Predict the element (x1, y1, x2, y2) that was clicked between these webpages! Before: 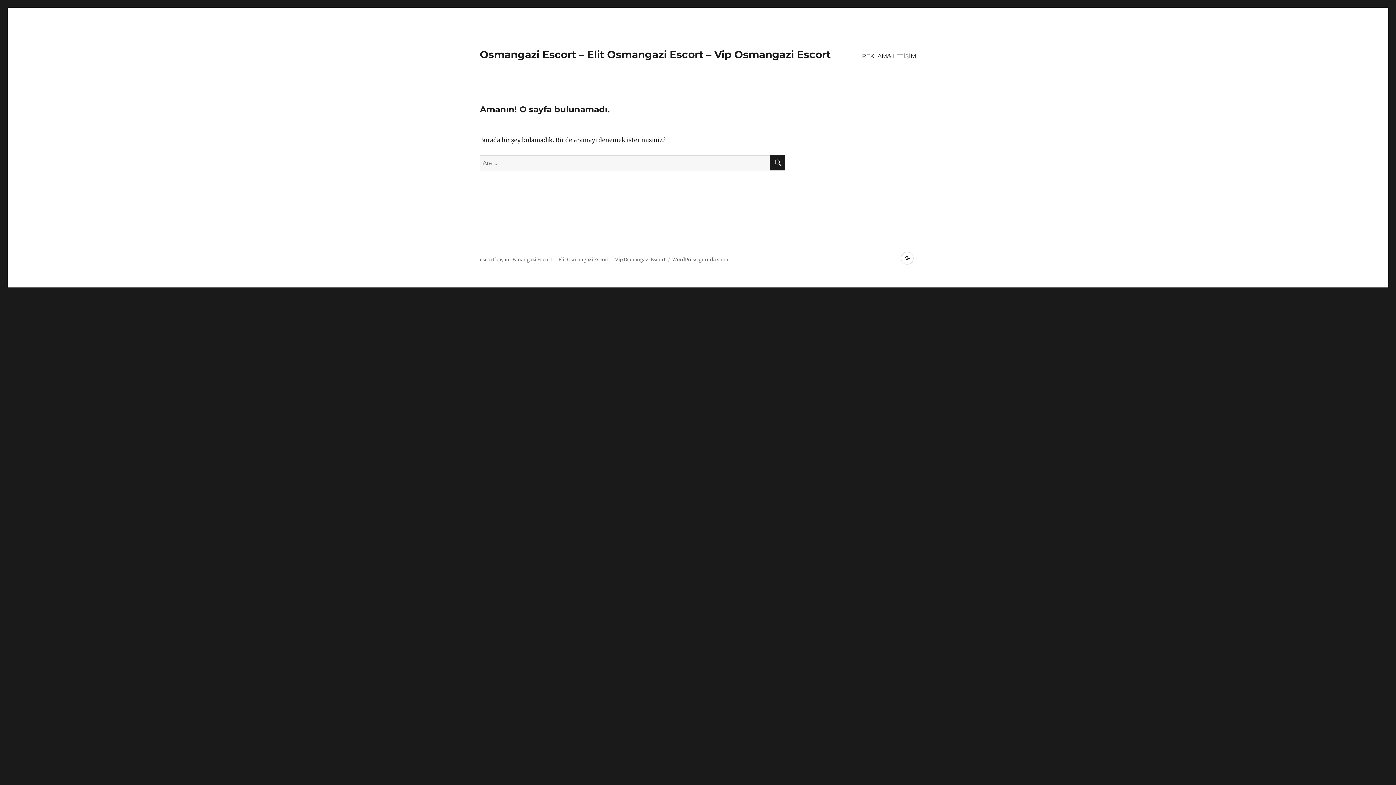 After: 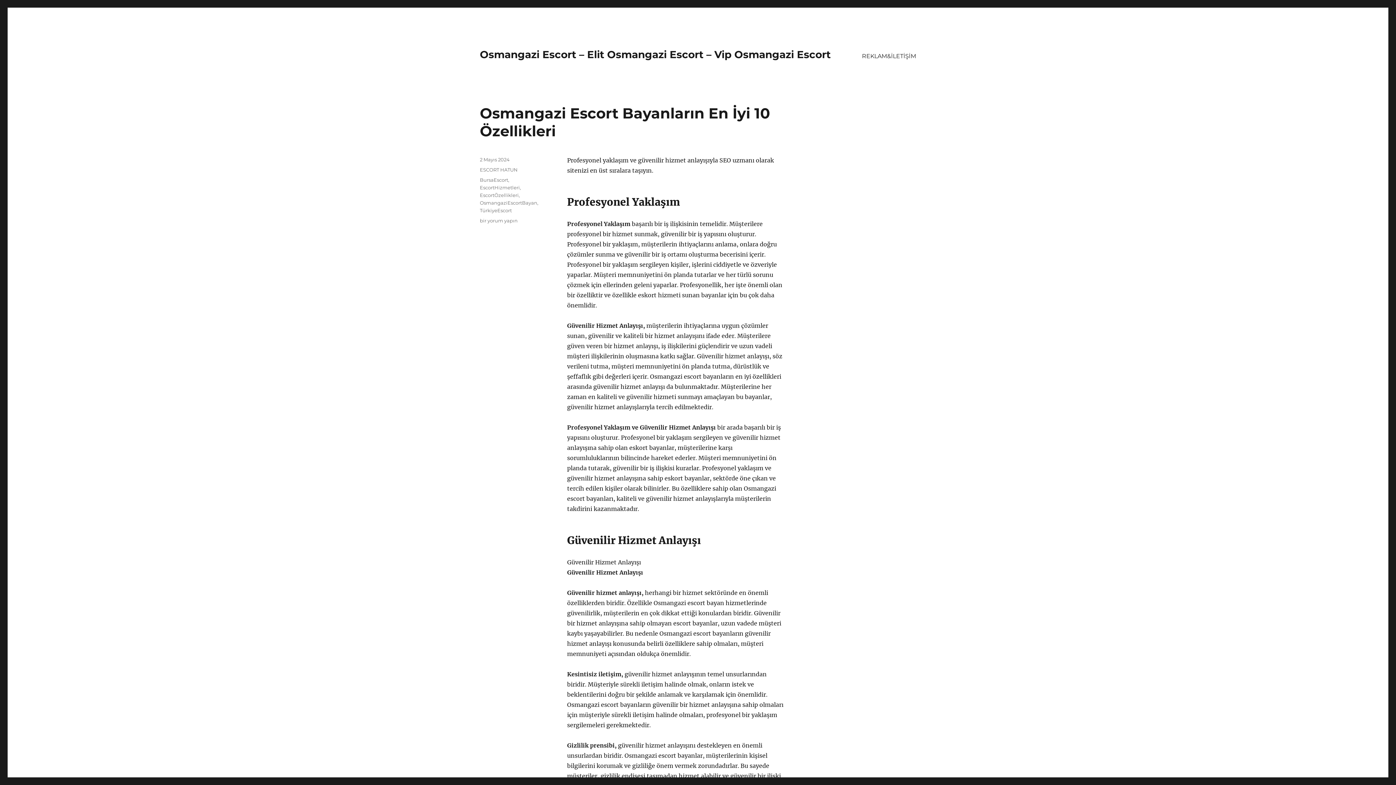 Action: bbox: (480, 48, 830, 60) label: Osmangazi Escort – Elit Osmangazi Escort – Vip Osmangazi Escort